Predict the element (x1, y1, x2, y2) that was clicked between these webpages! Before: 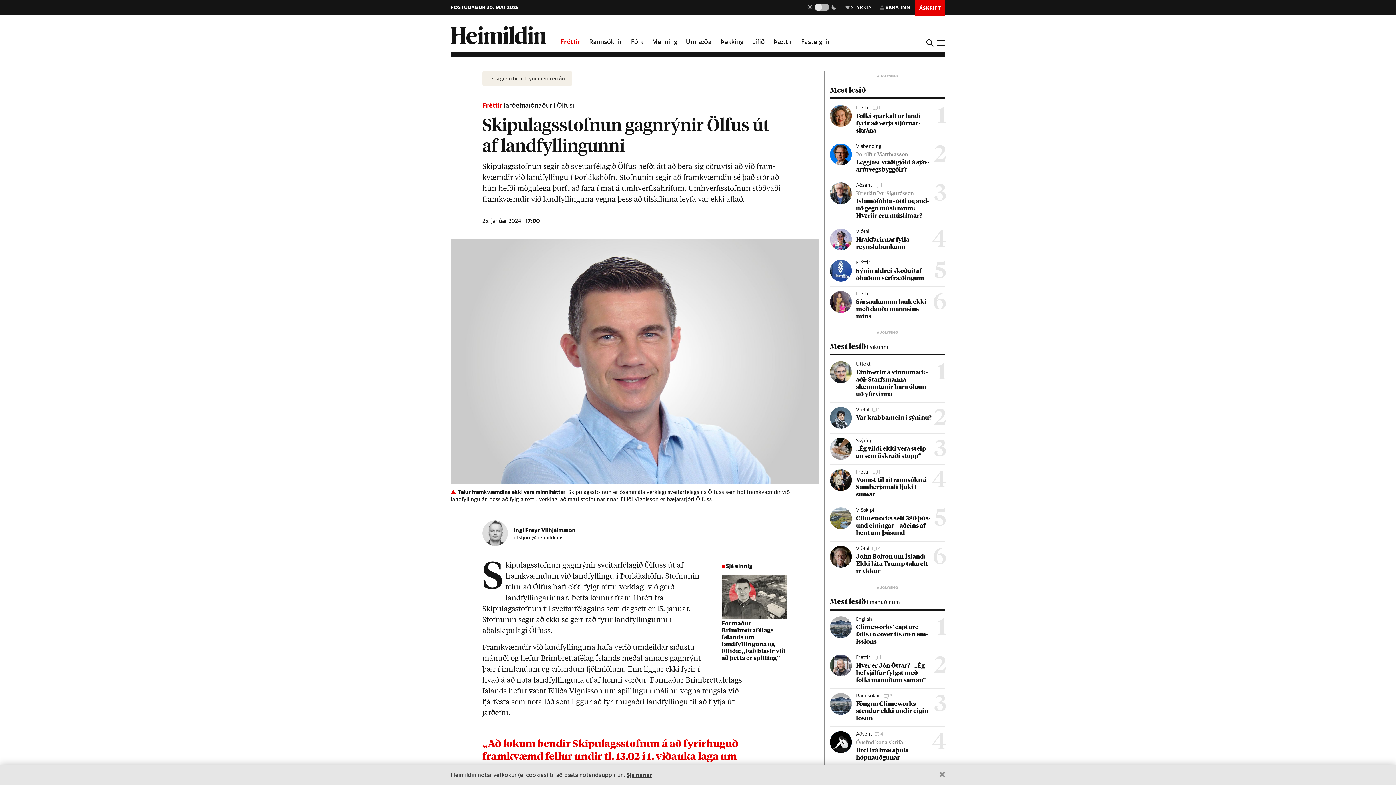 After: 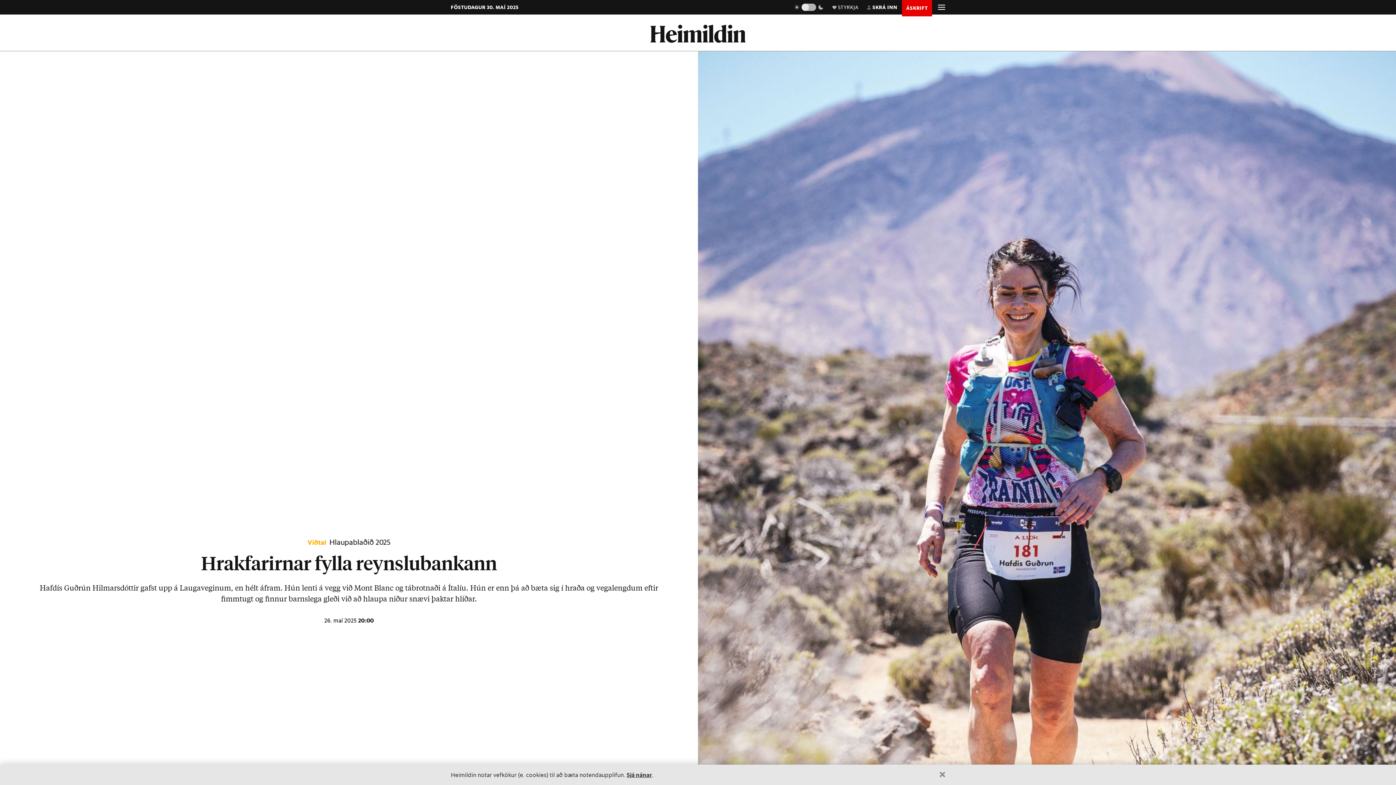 Action: bbox: (830, 228, 945, 255)